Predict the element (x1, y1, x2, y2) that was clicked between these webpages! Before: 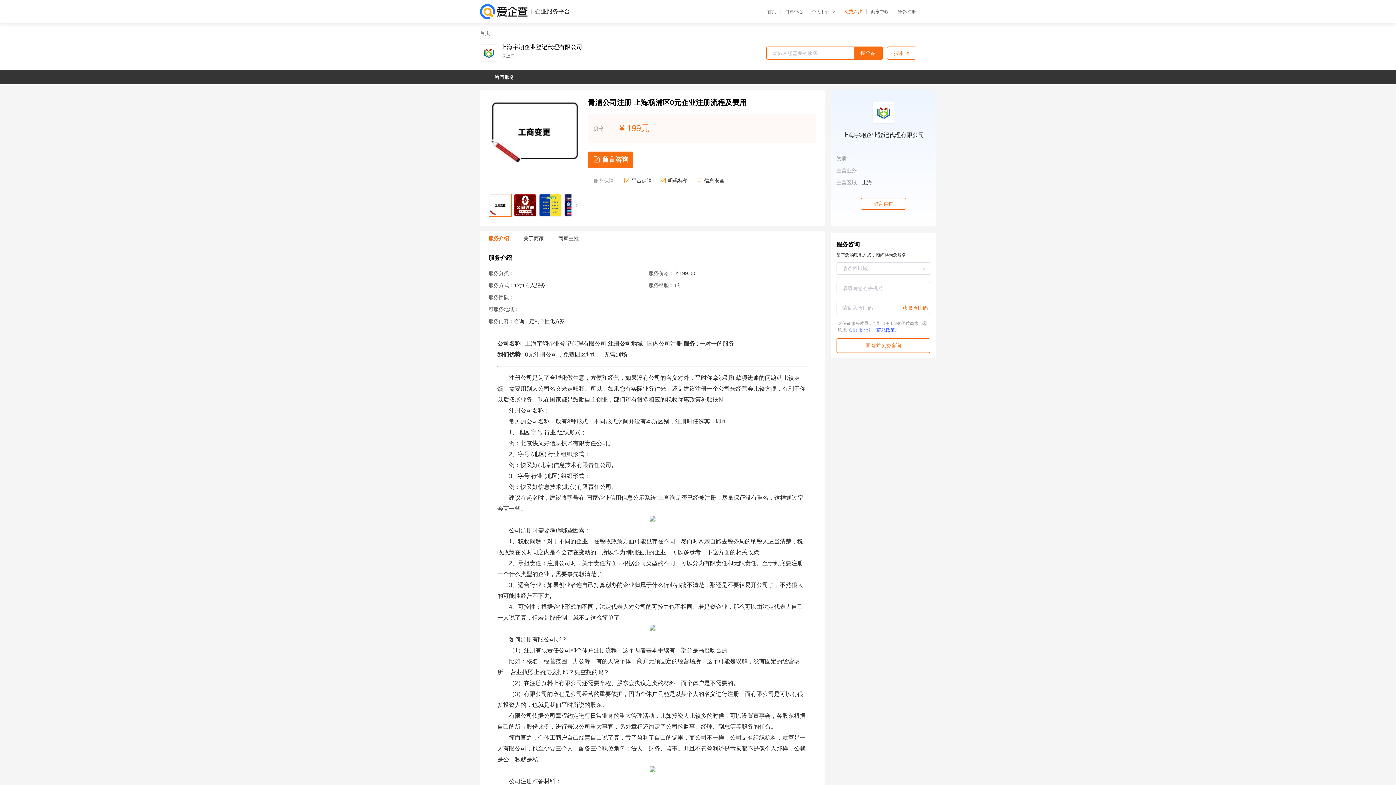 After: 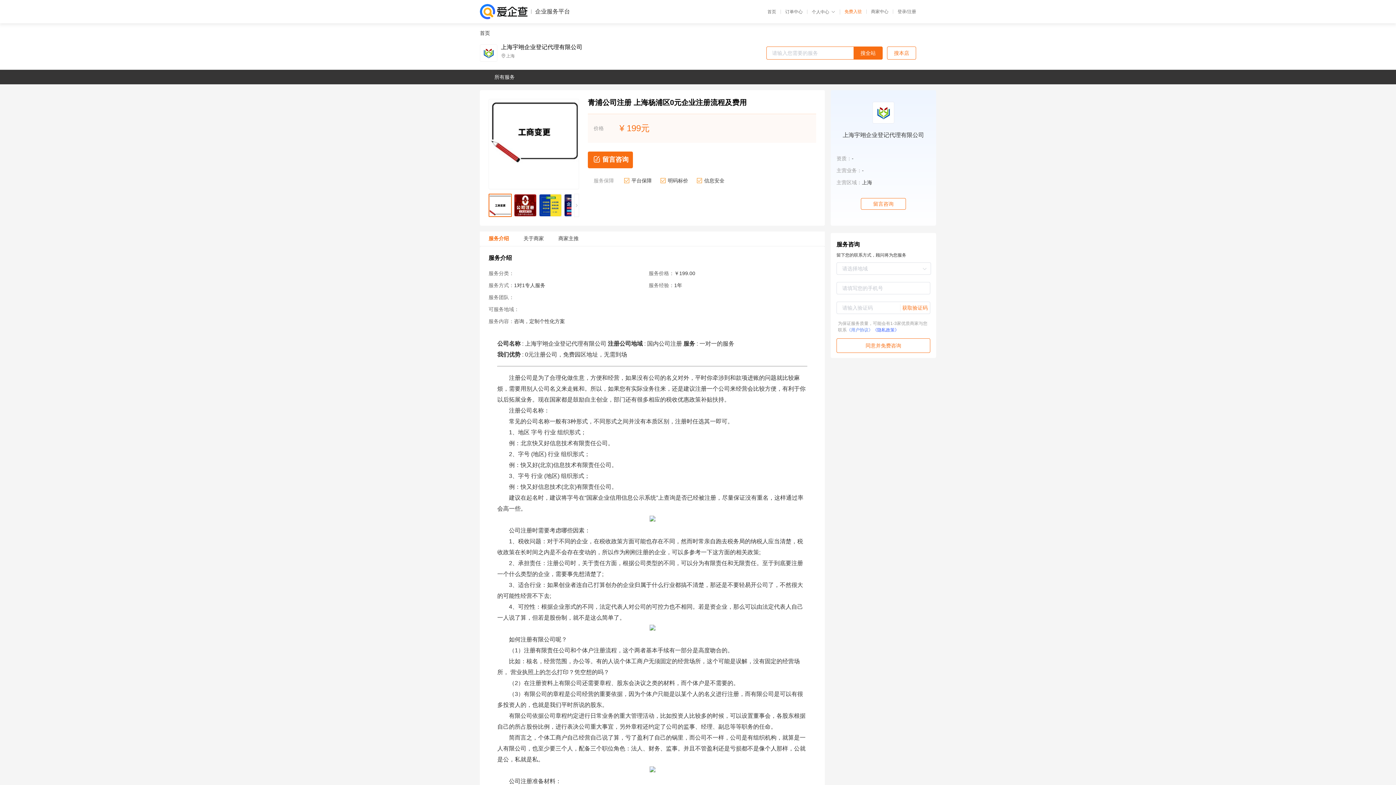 Action: bbox: (846, 327, 873, 332) label: 《用户协议》